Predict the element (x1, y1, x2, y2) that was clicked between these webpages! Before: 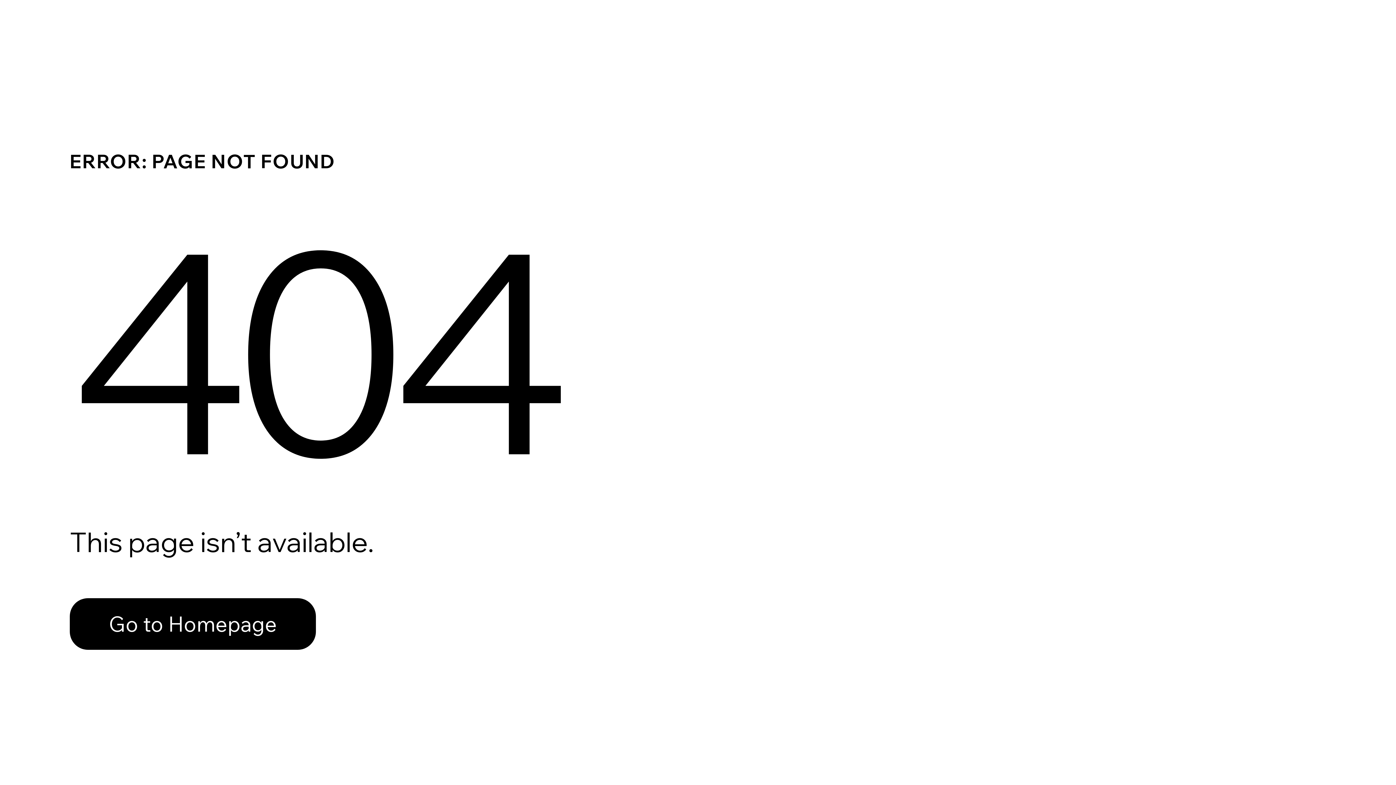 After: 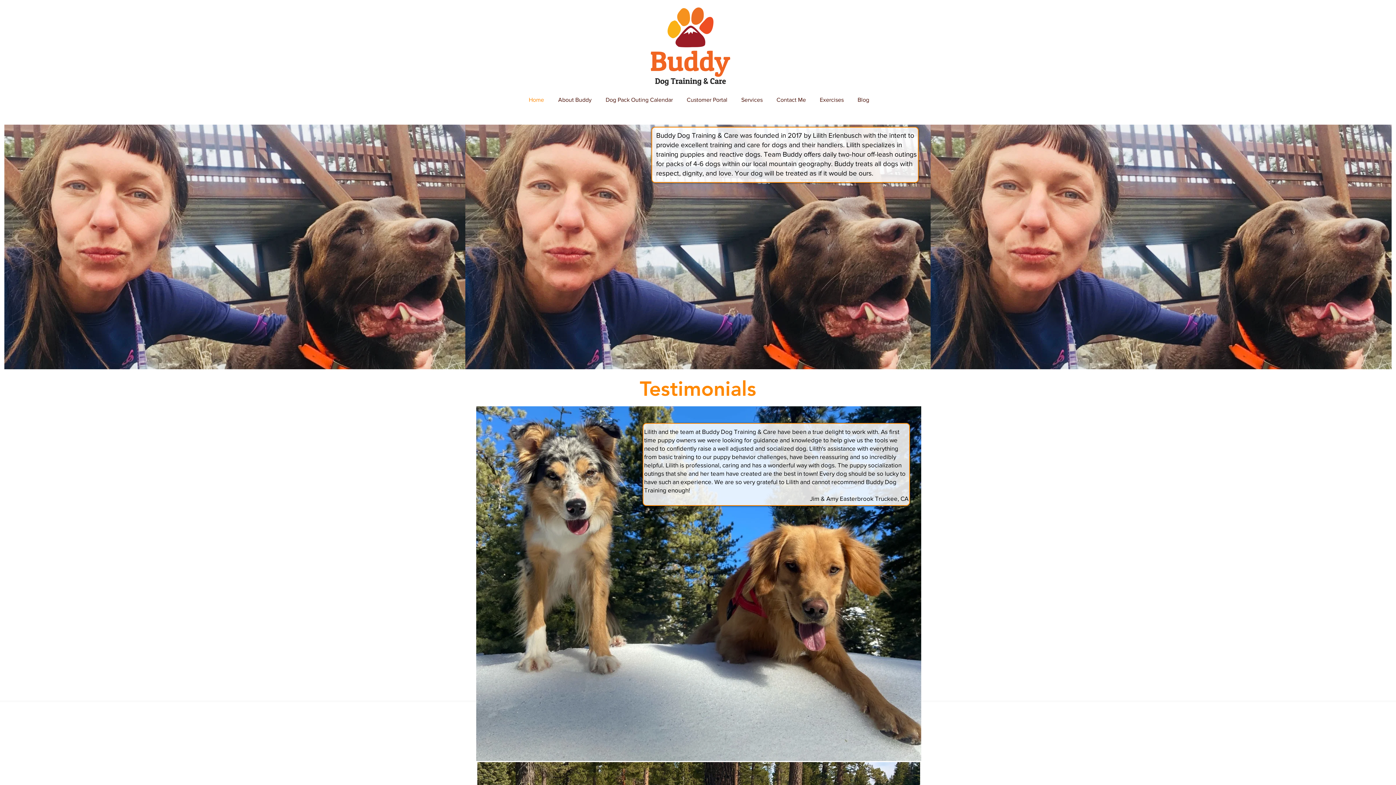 Action: label: Go to Homepage bbox: (69, 598, 316, 650)